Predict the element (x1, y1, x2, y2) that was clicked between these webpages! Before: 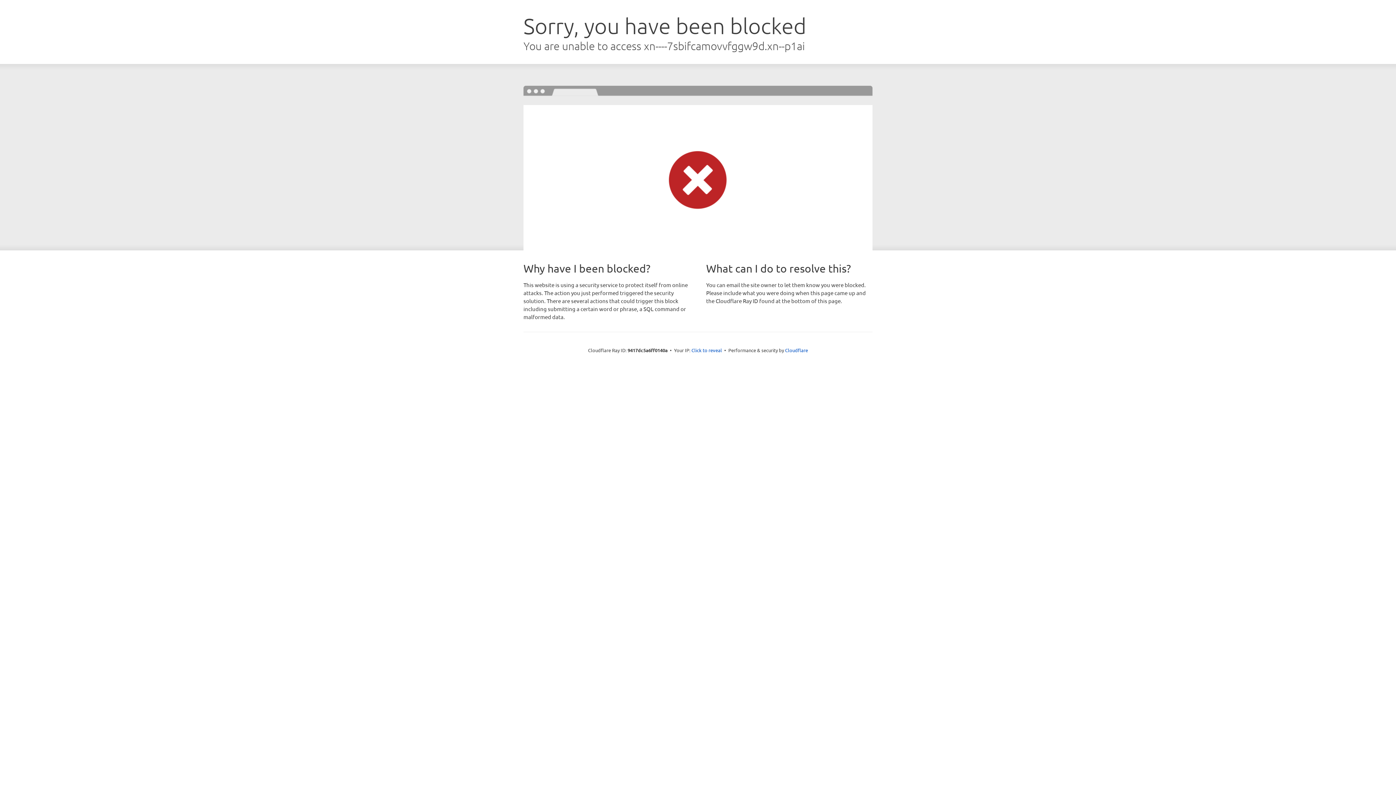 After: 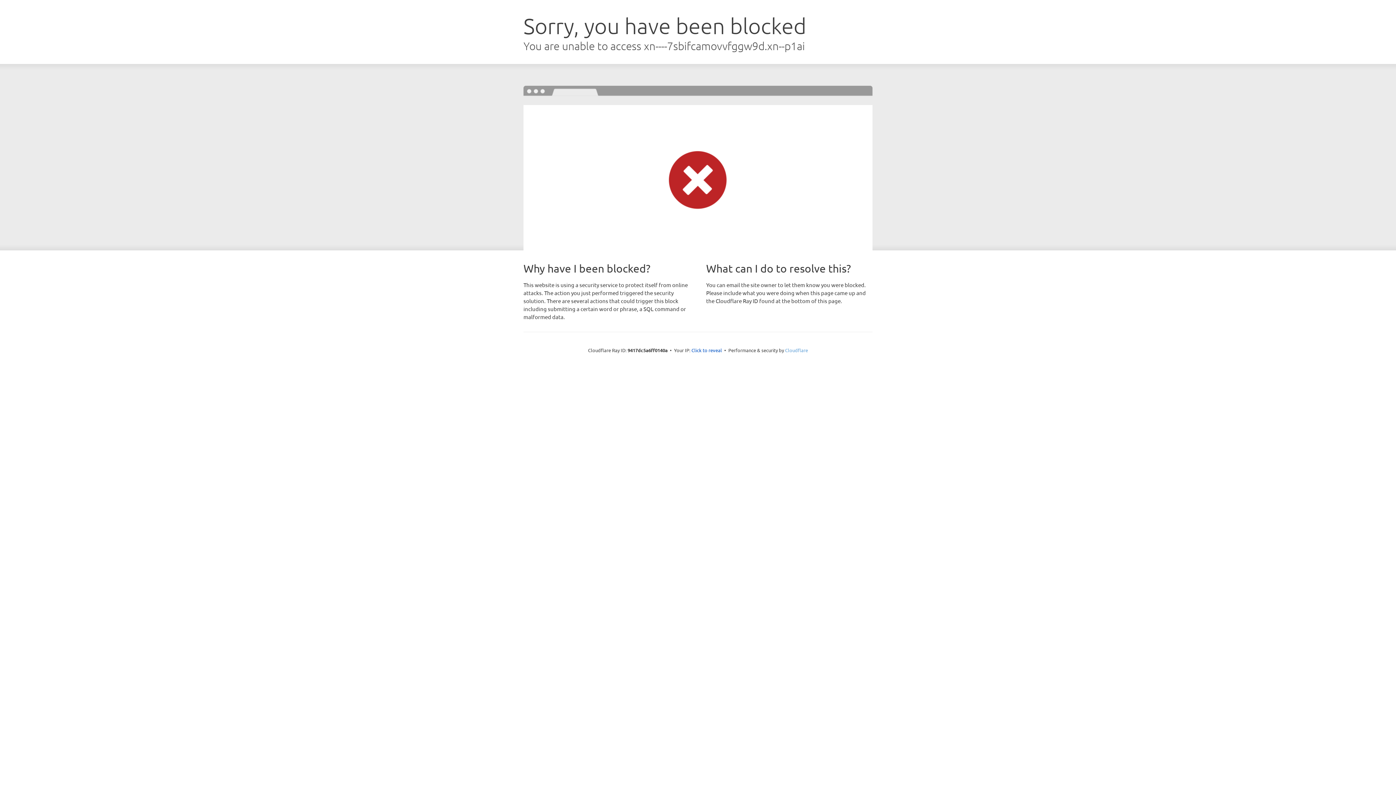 Action: bbox: (785, 347, 808, 353) label: Cloudflare